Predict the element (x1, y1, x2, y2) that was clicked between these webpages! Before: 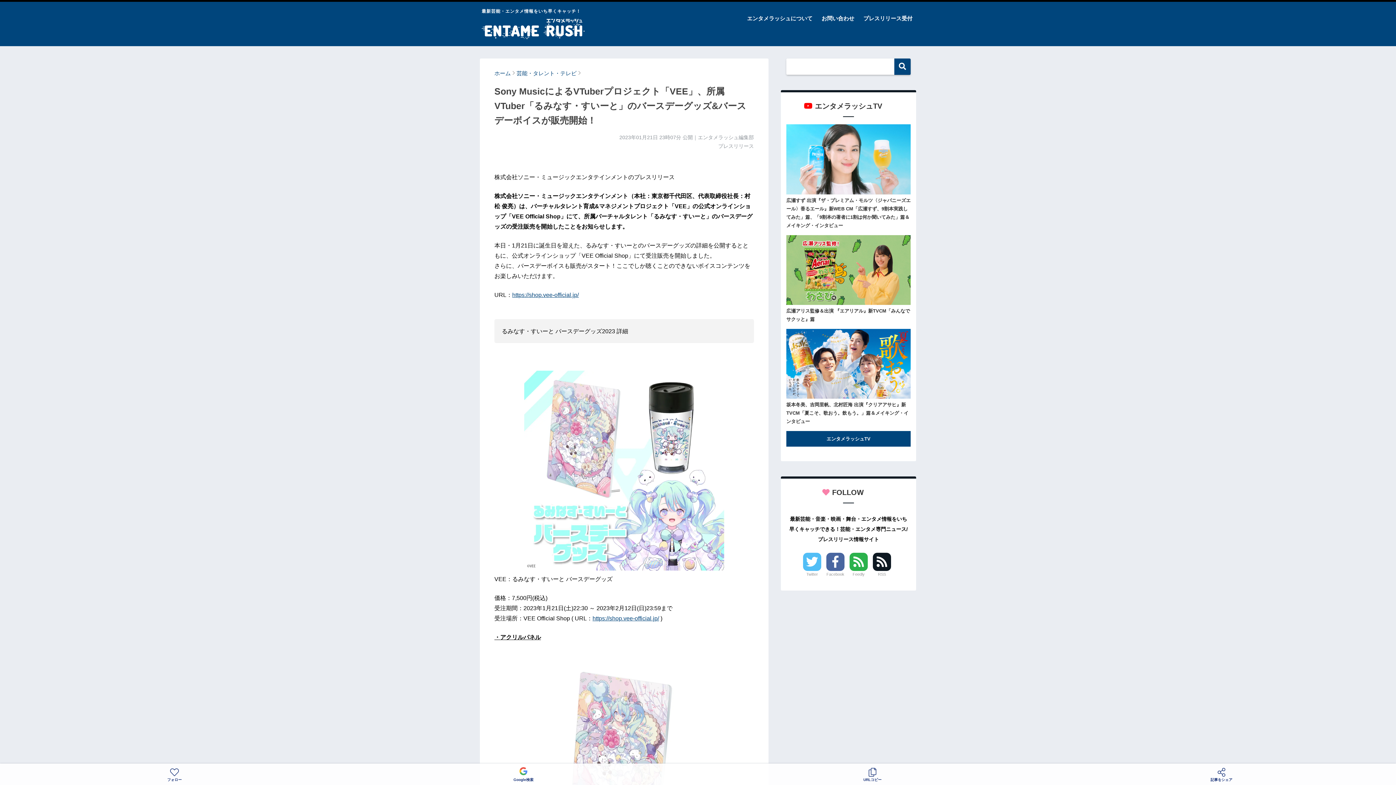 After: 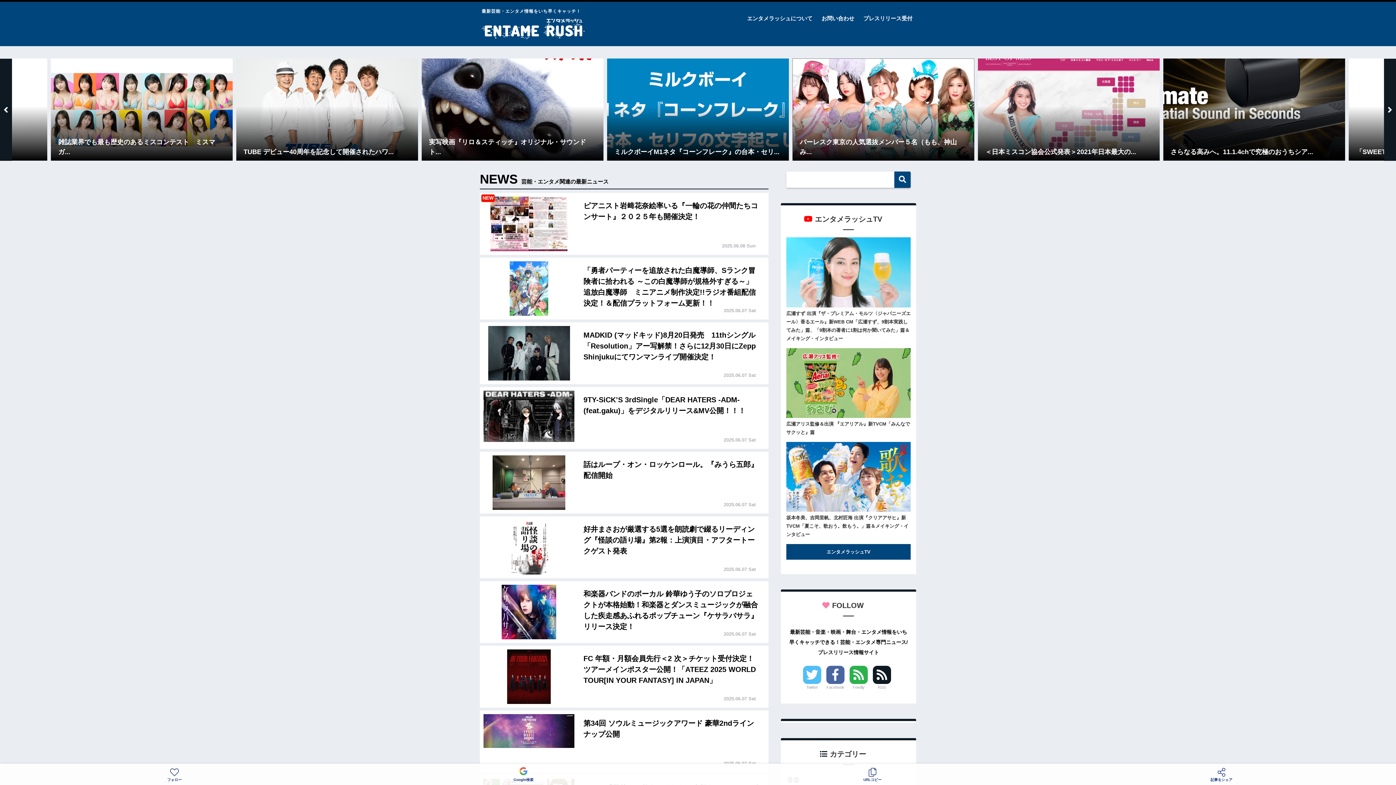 Action: label: ホーム bbox: (494, 70, 510, 76)